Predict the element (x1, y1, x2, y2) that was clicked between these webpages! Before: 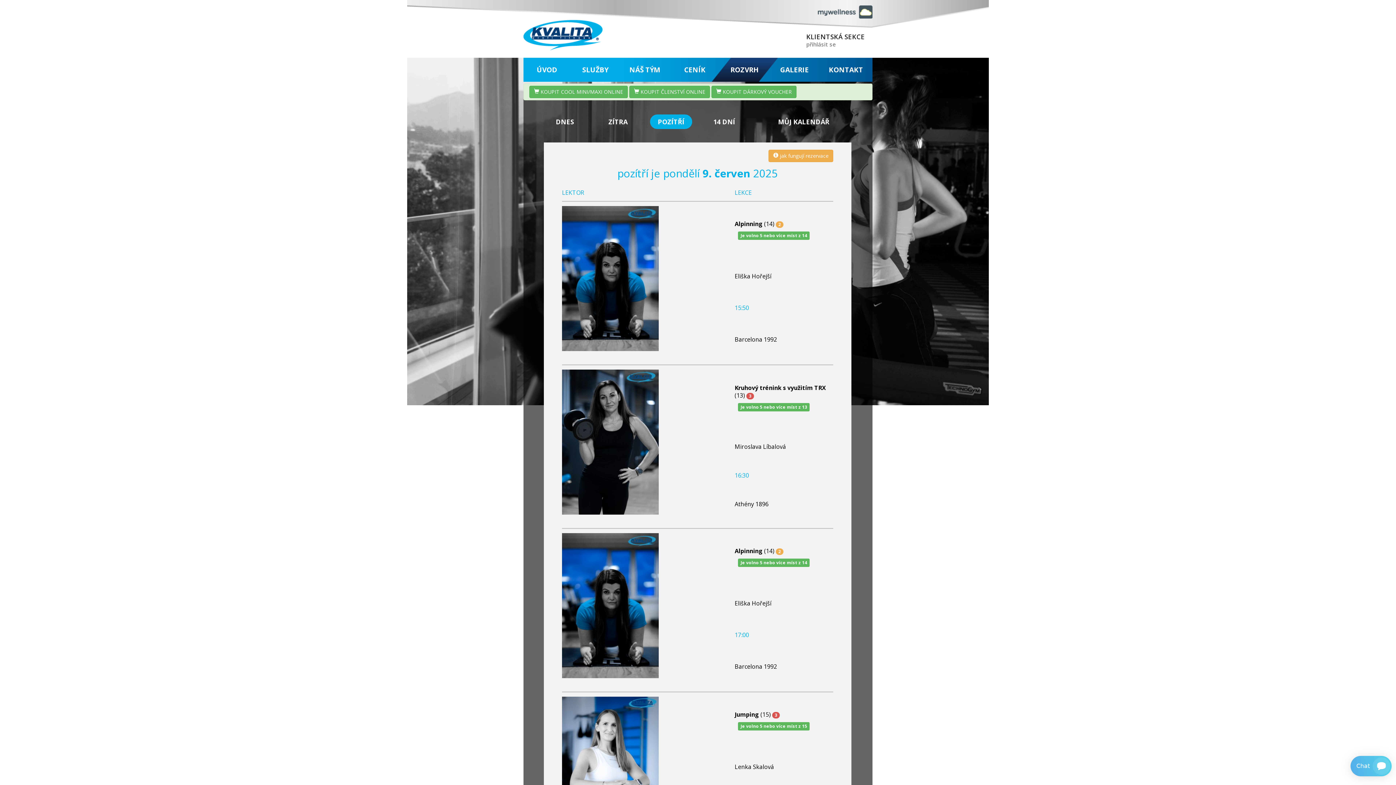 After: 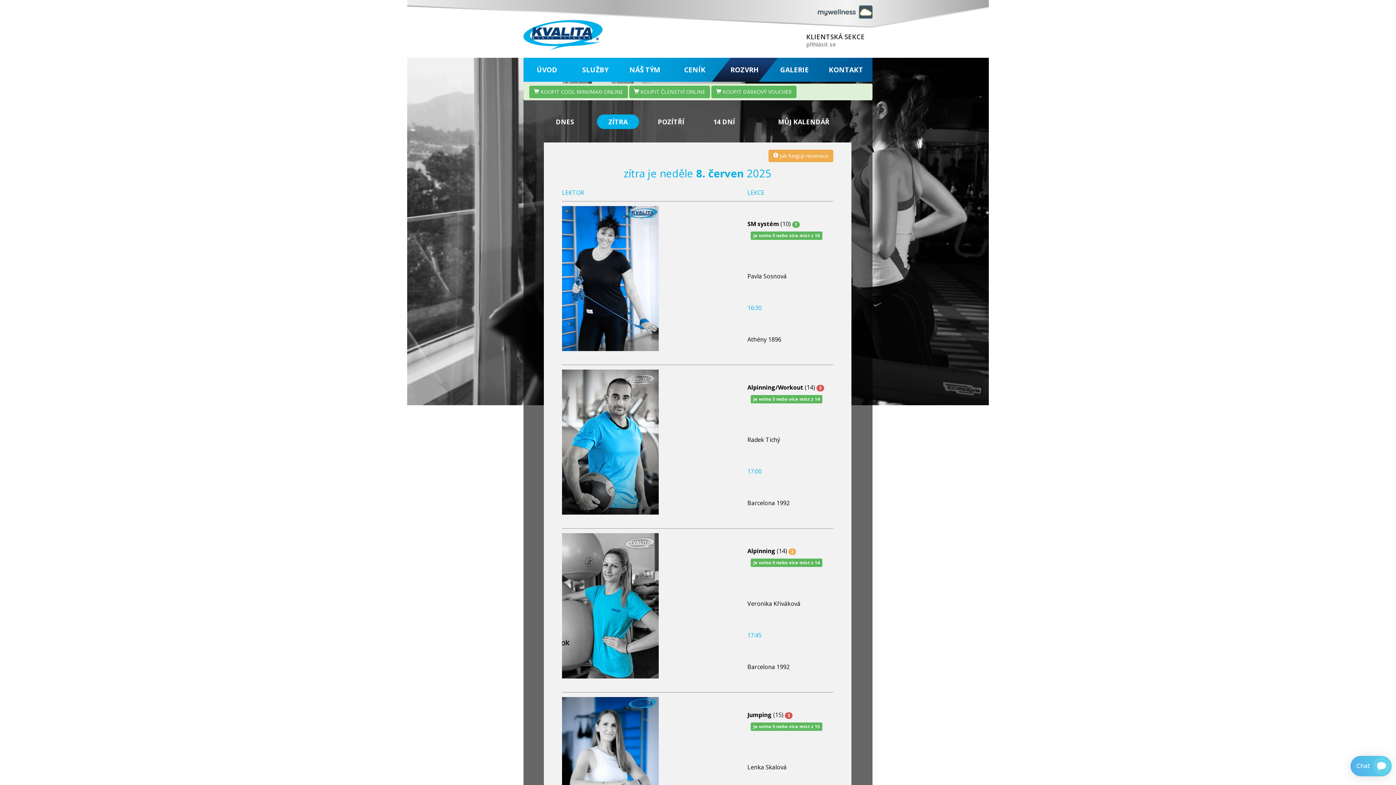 Action: label: ZÍTRA bbox: (597, 114, 639, 129)